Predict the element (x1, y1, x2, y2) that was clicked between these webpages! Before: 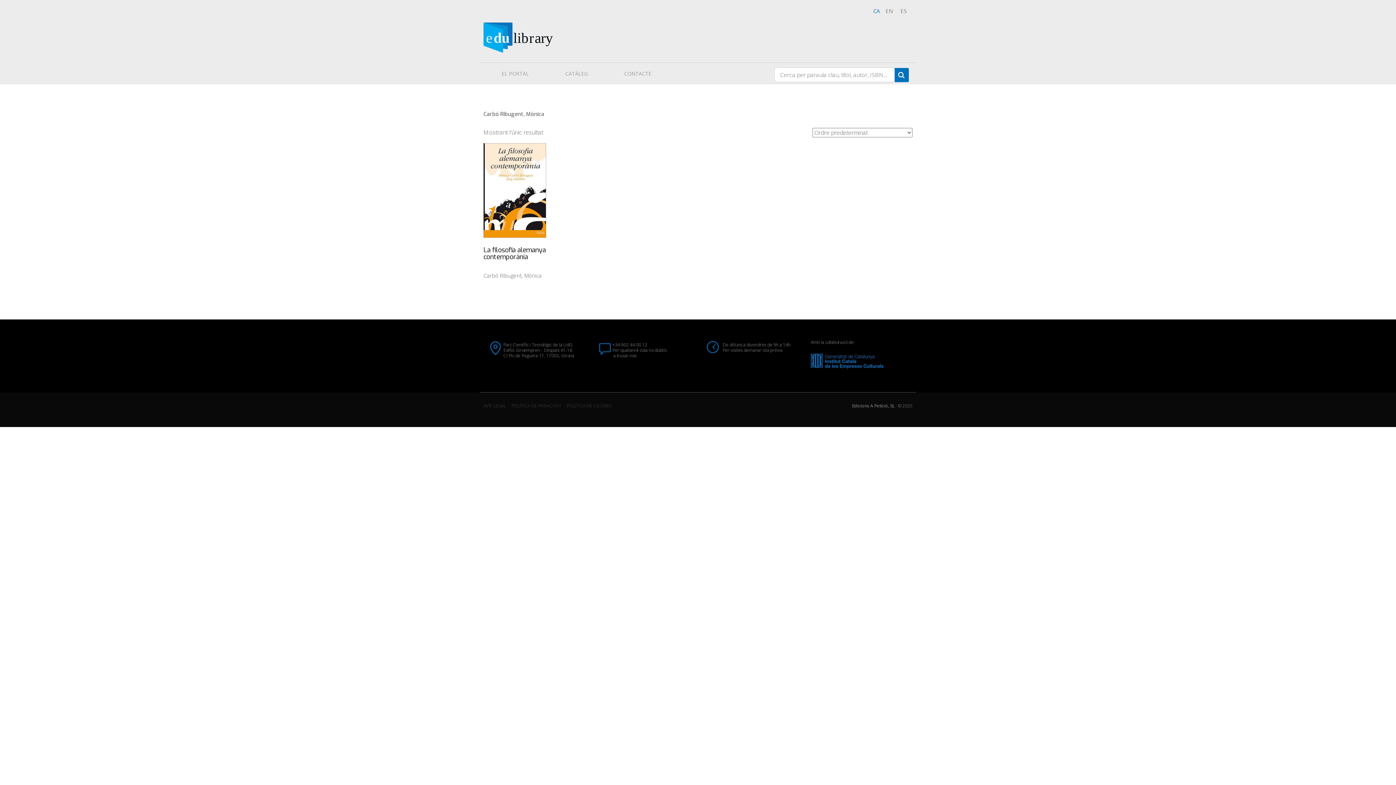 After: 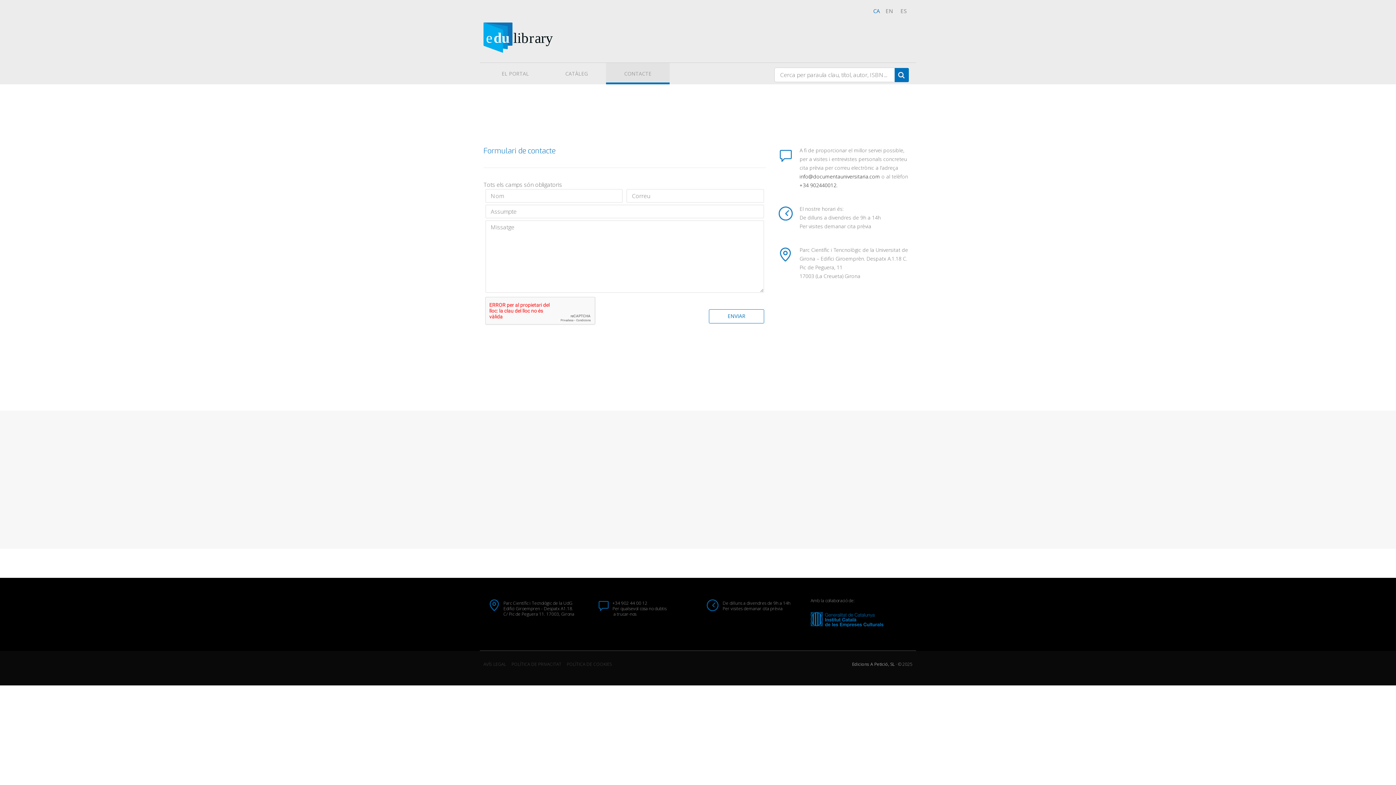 Action: bbox: (606, 62, 669, 84) label: CONTACTE